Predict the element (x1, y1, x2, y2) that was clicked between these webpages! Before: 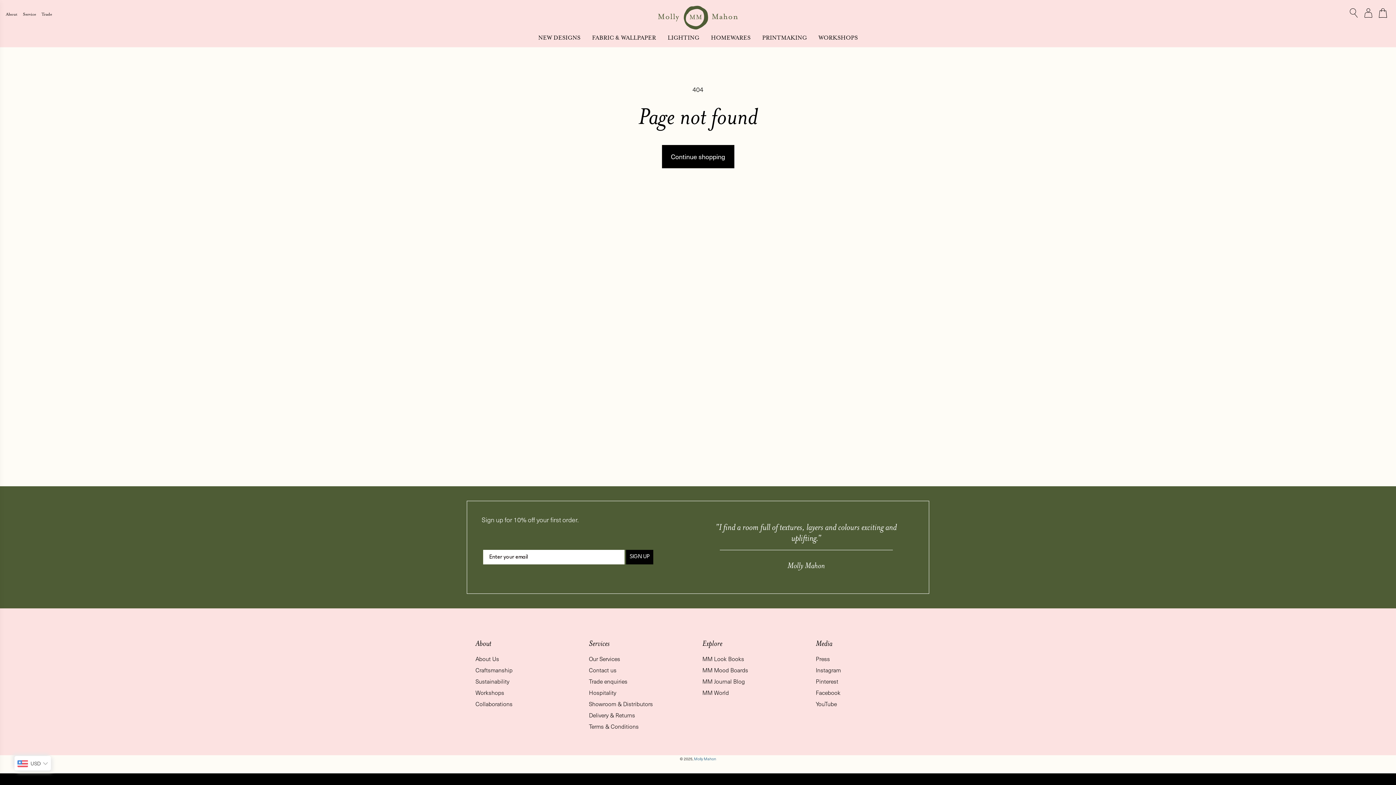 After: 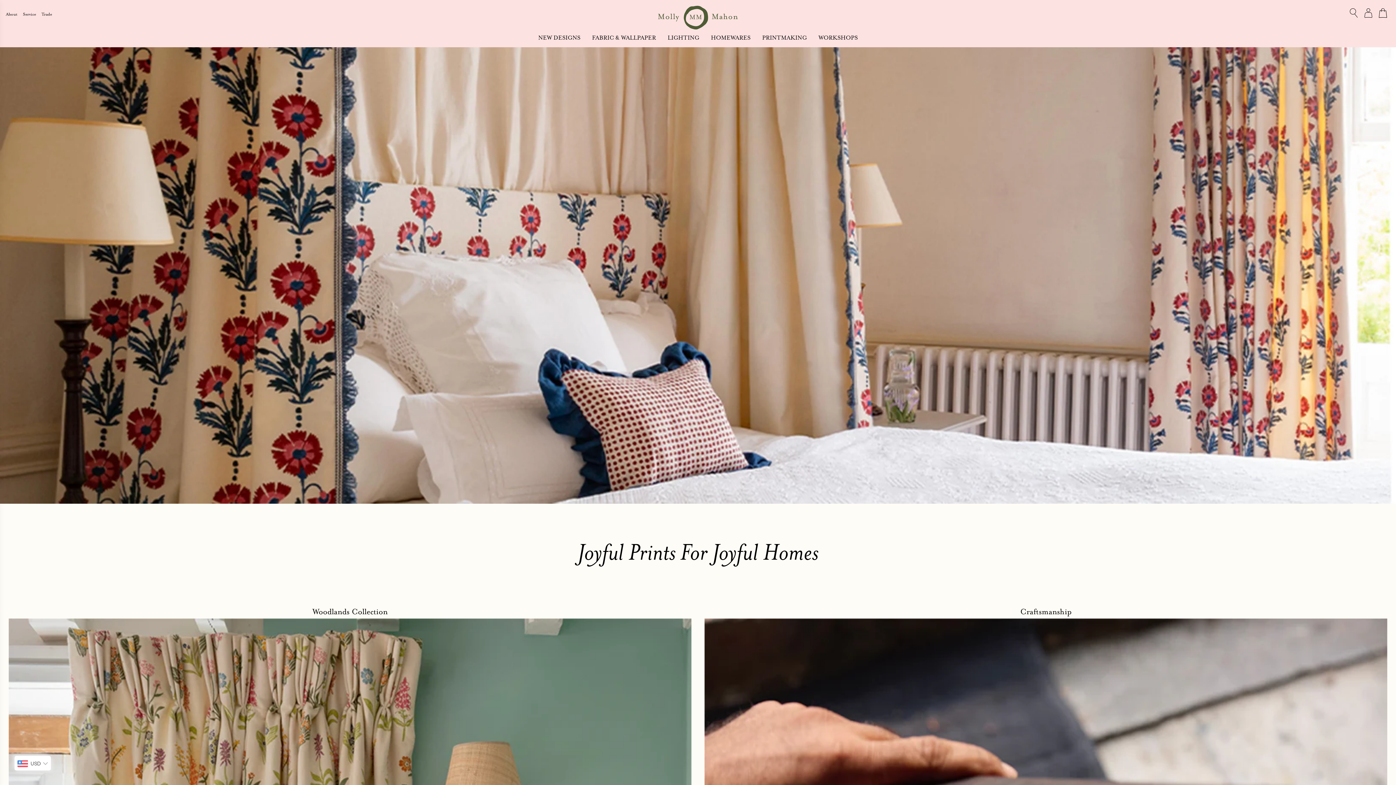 Action: label: Go to the Molly Mahon homepage bbox: (658, 5, 738, 29)